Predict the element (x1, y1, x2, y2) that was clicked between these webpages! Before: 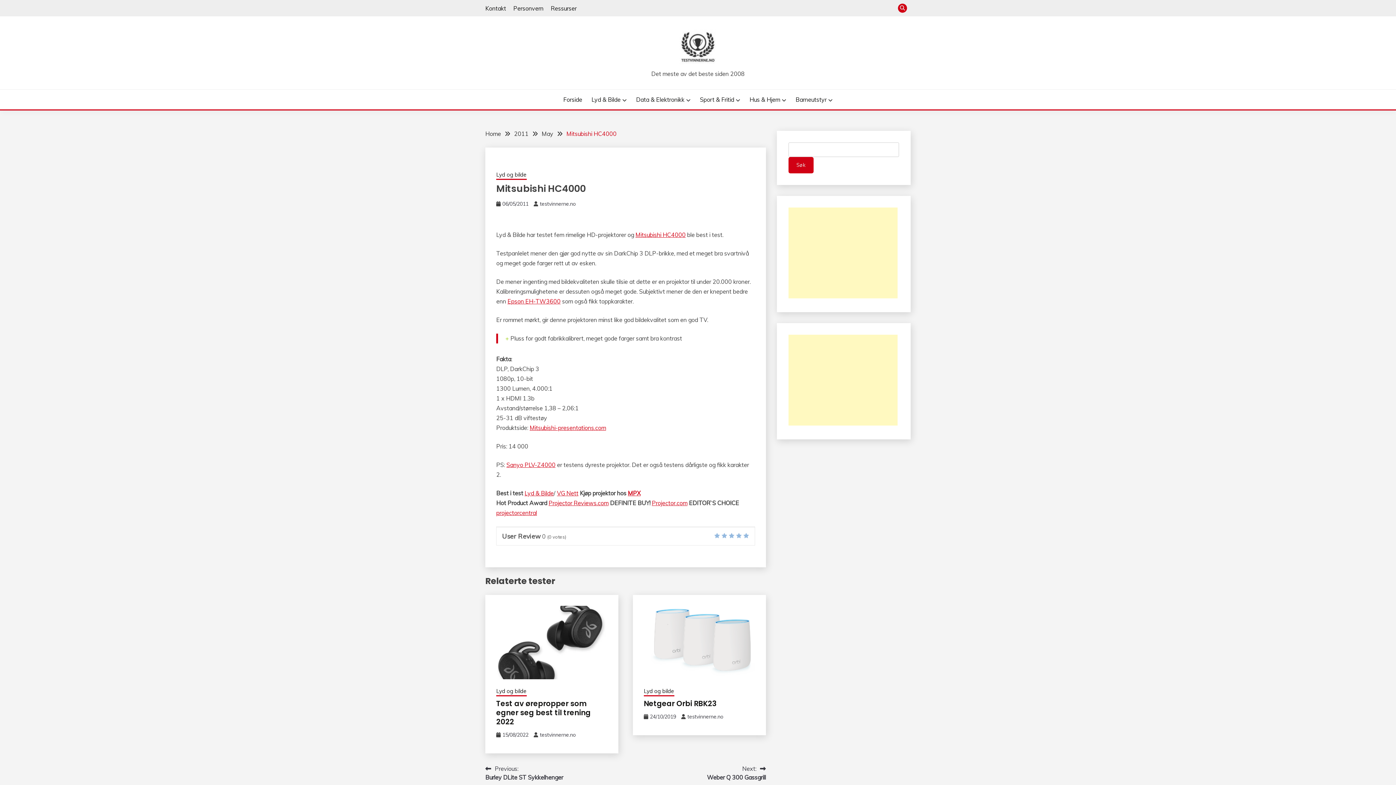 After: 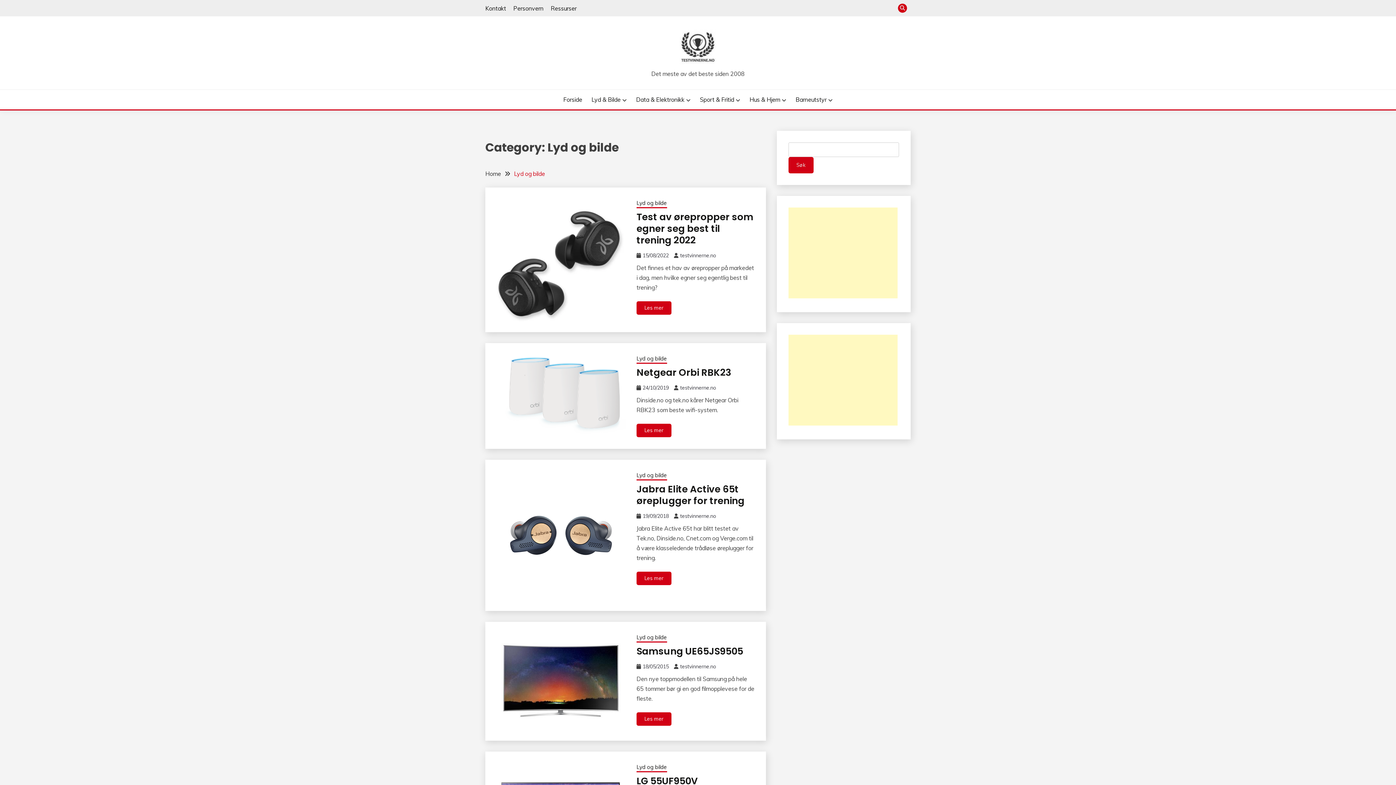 Action: label: Lyd og bilde bbox: (496, 687, 526, 696)